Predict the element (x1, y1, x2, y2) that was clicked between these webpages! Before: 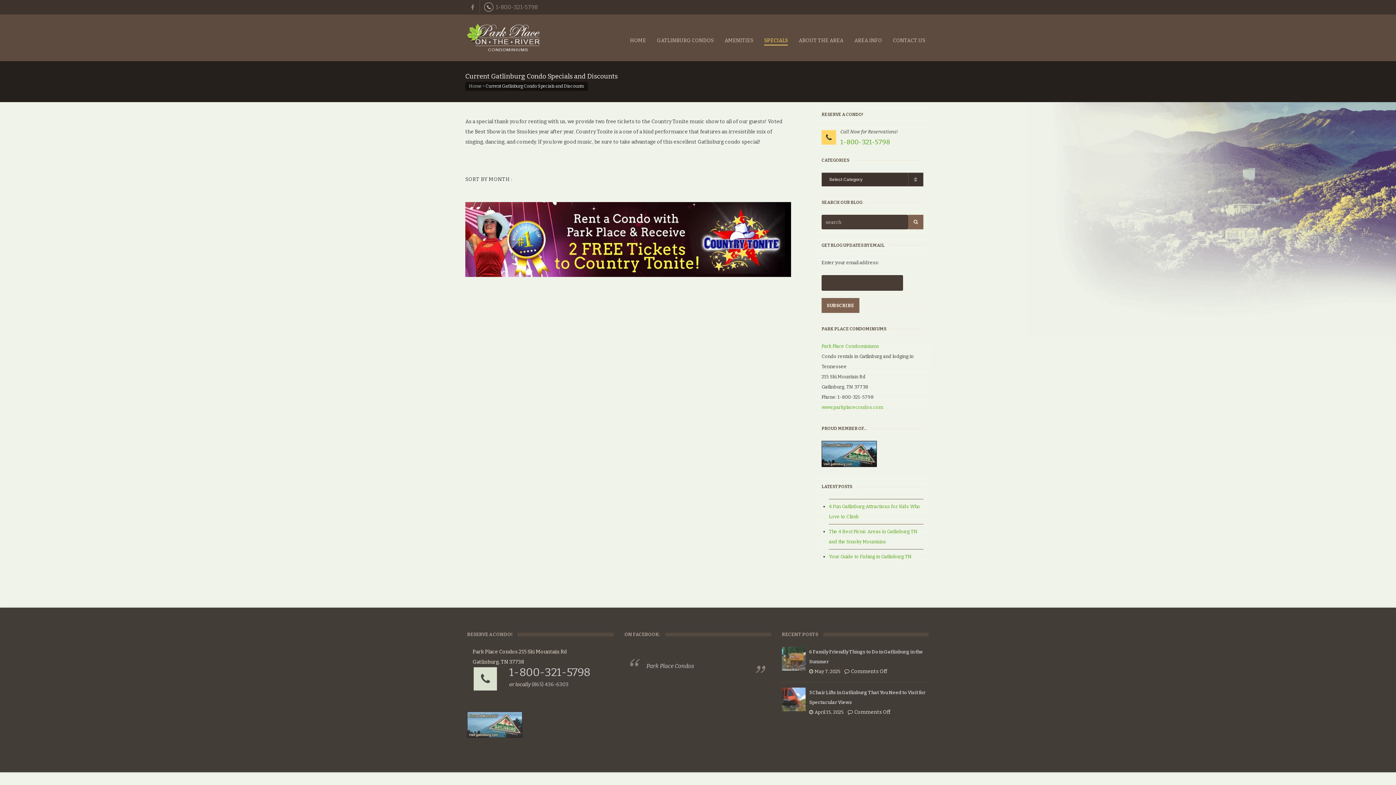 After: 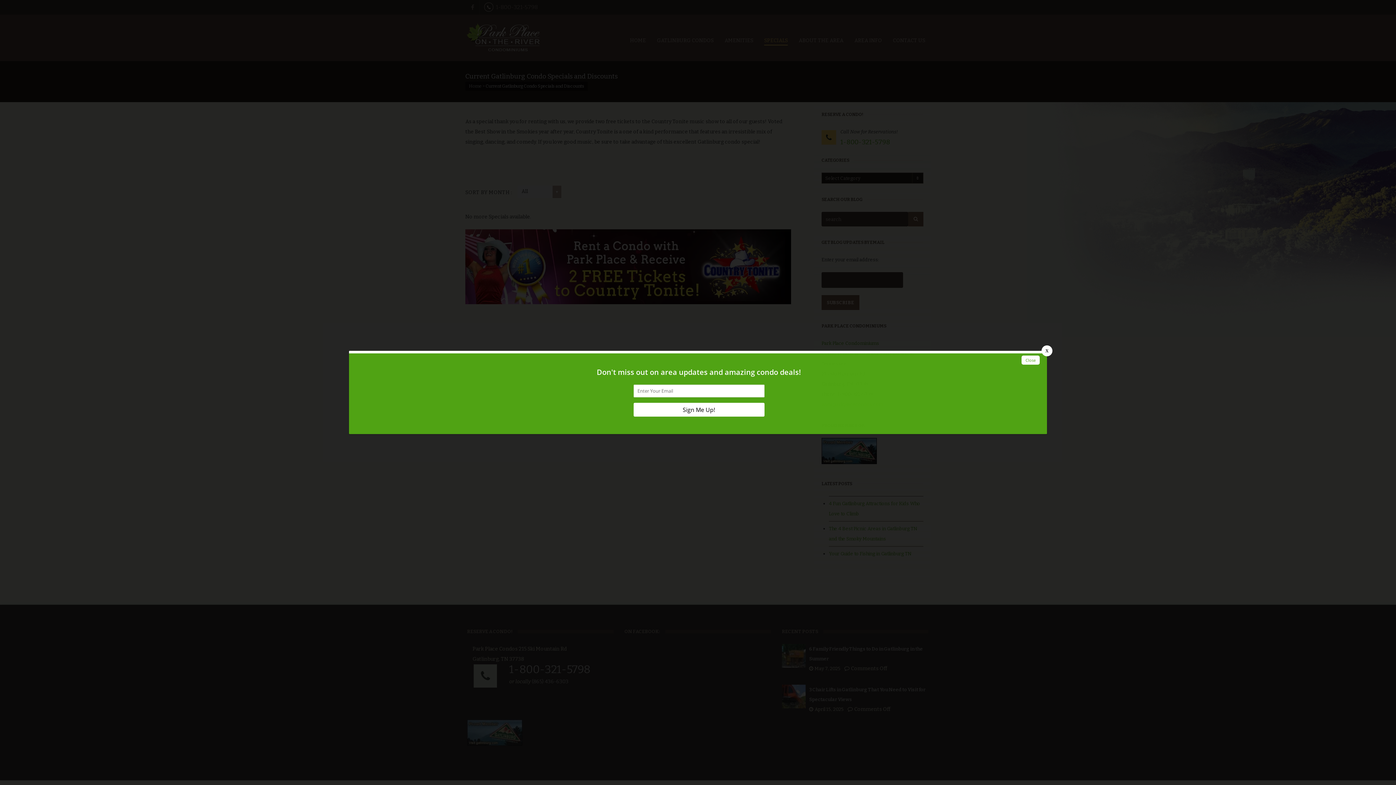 Action: bbox: (465, 0, 480, 14) label: Facebook